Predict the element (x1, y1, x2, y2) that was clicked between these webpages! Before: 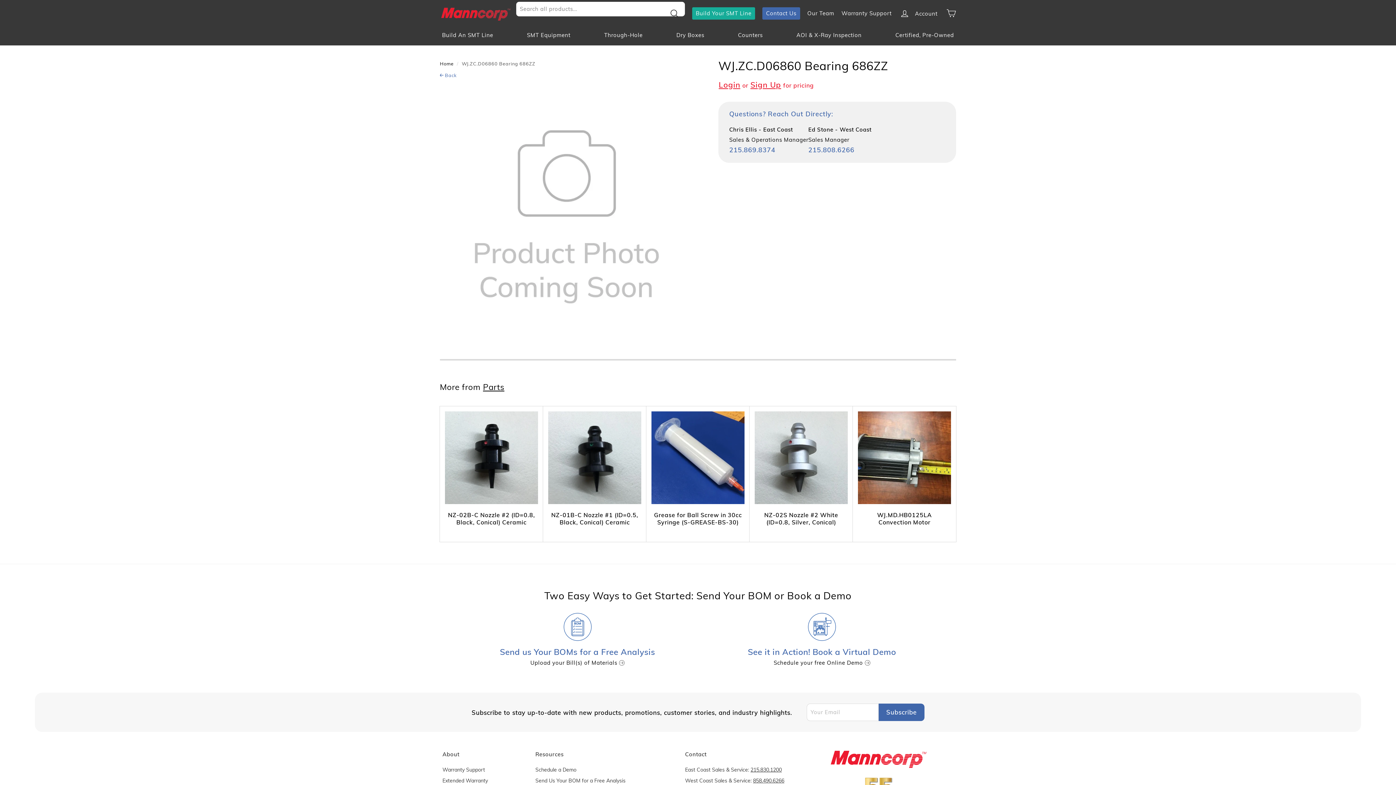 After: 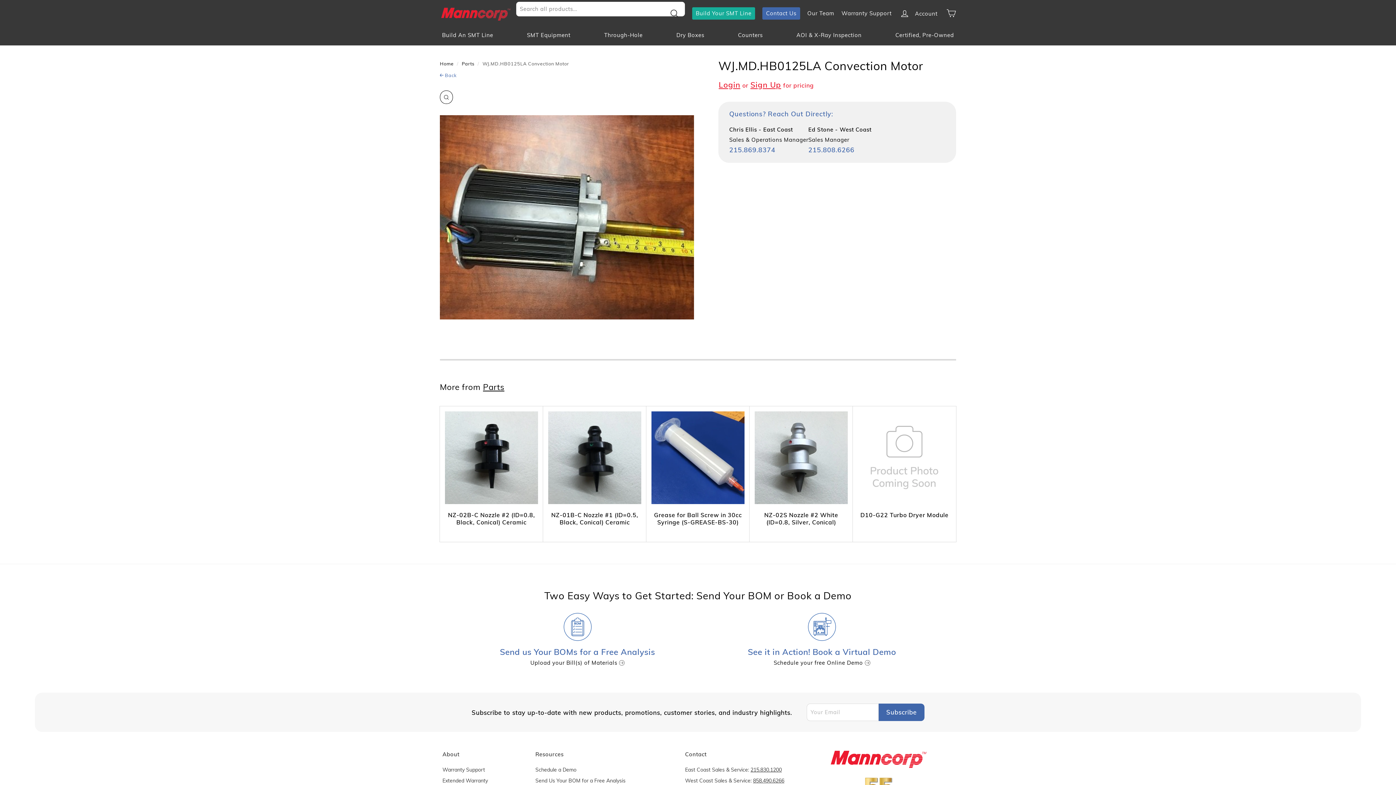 Action: bbox: (858, 411, 951, 504)